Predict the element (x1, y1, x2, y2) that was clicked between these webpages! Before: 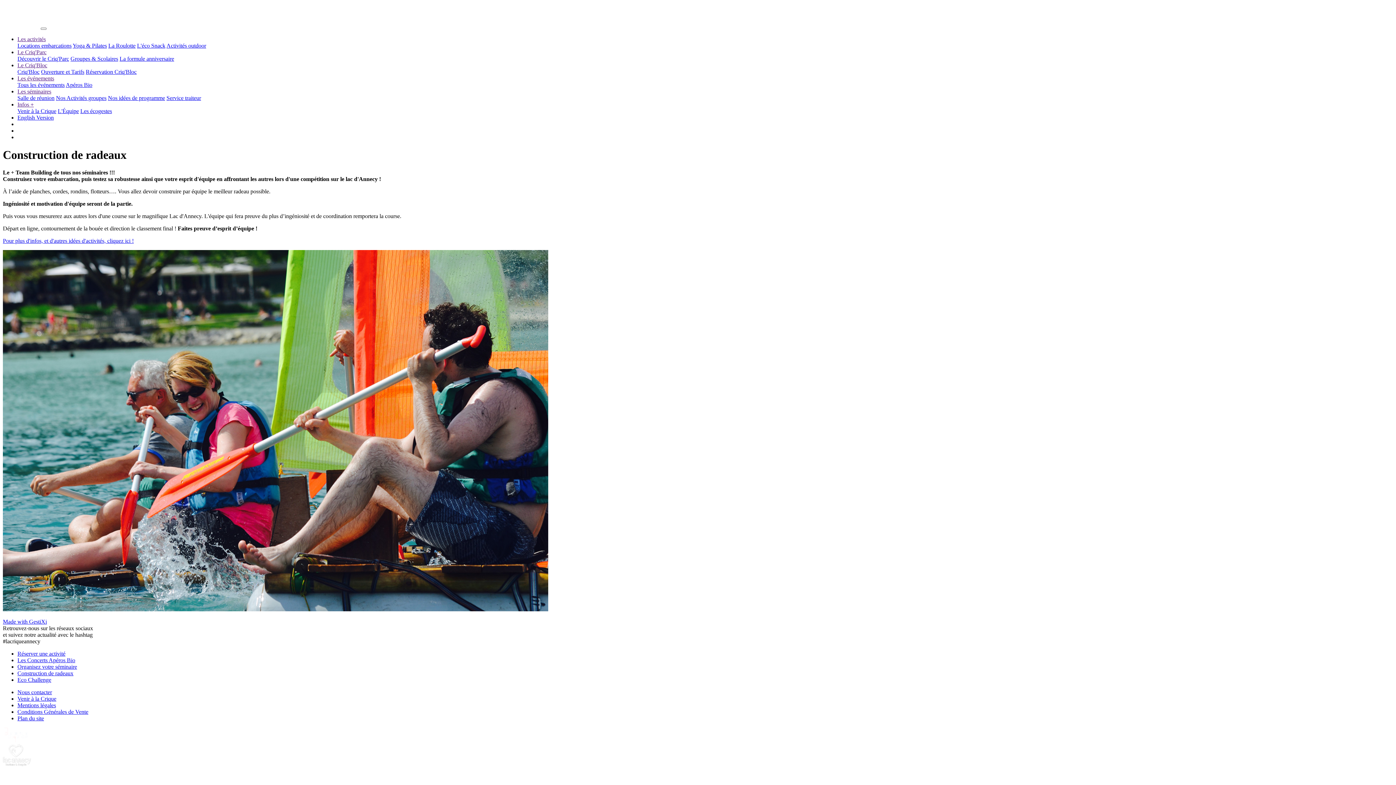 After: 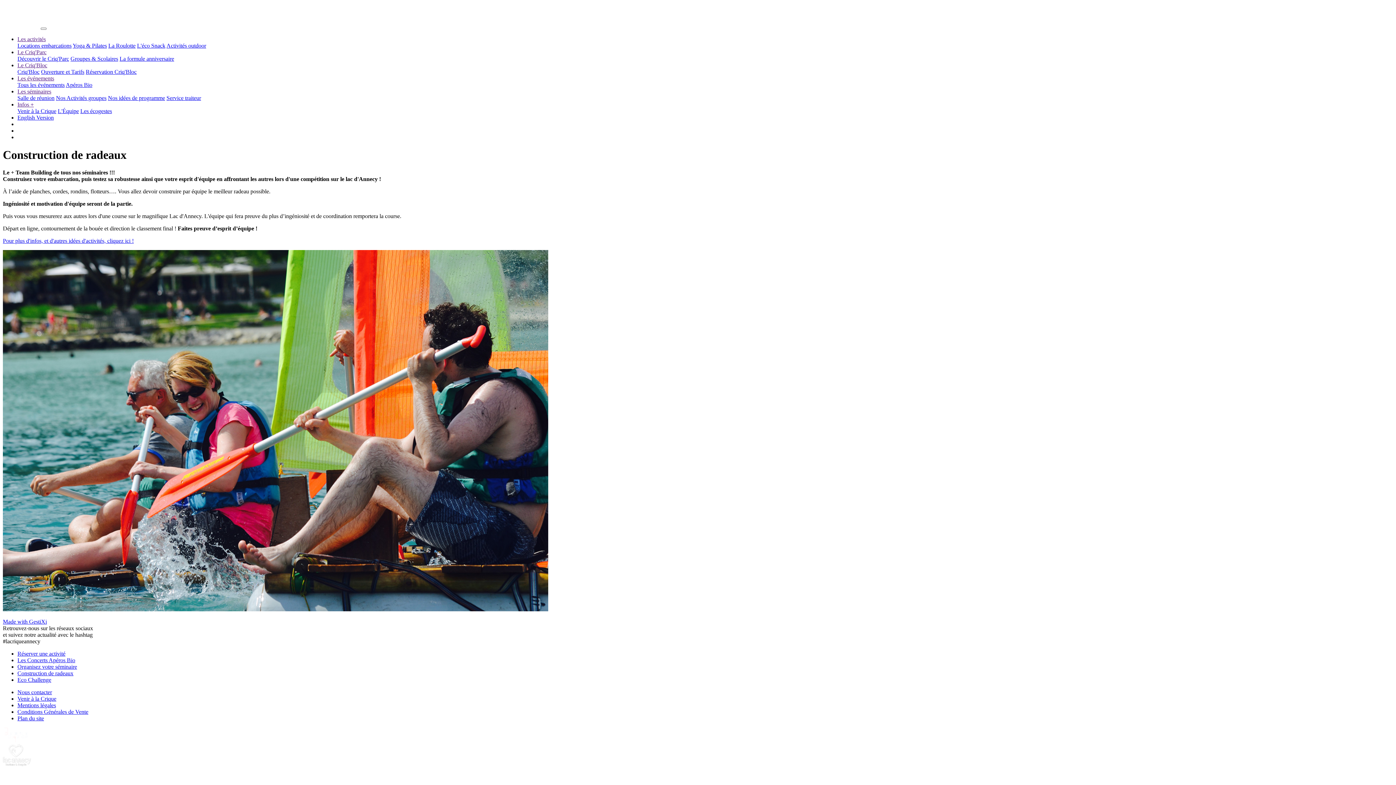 Action: bbox: (17, 88, 51, 94) label: Les séminaires